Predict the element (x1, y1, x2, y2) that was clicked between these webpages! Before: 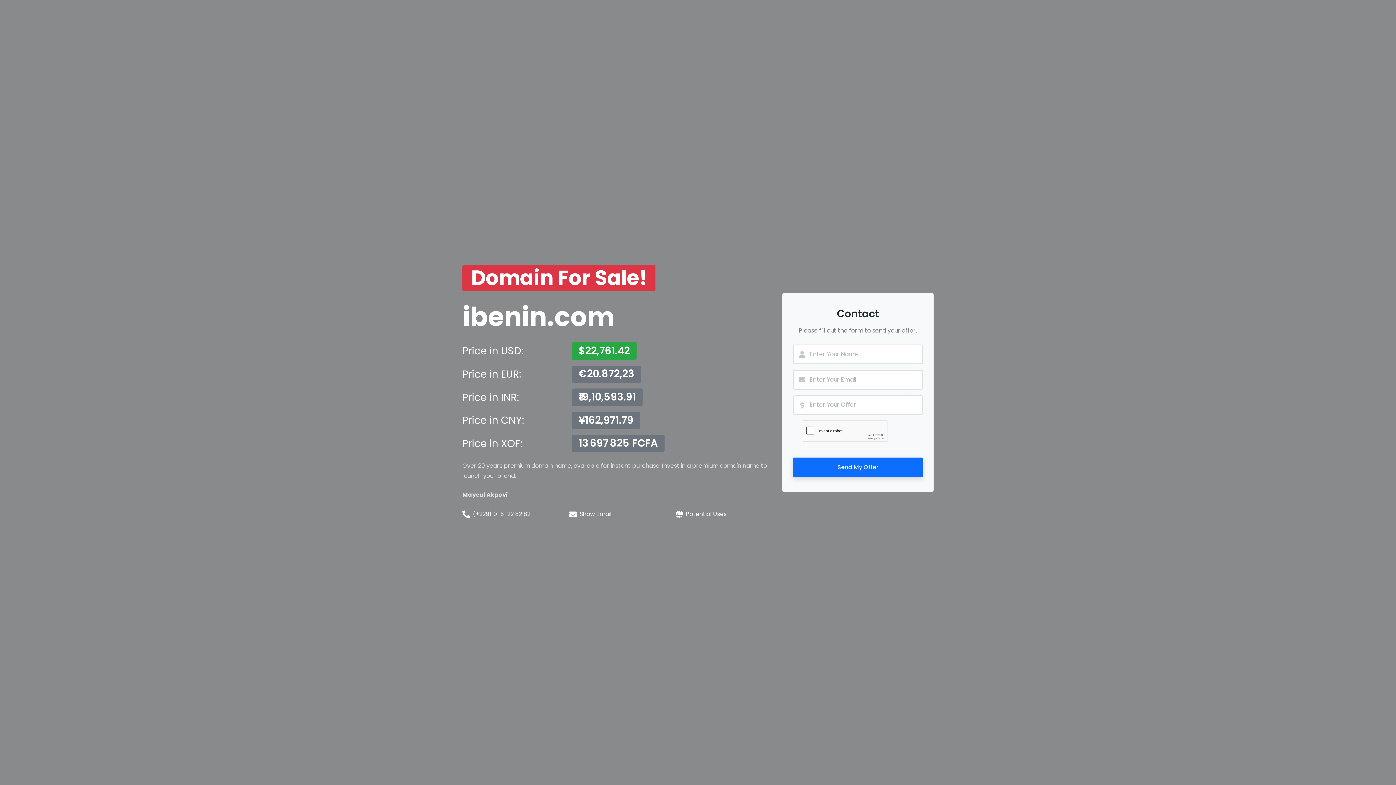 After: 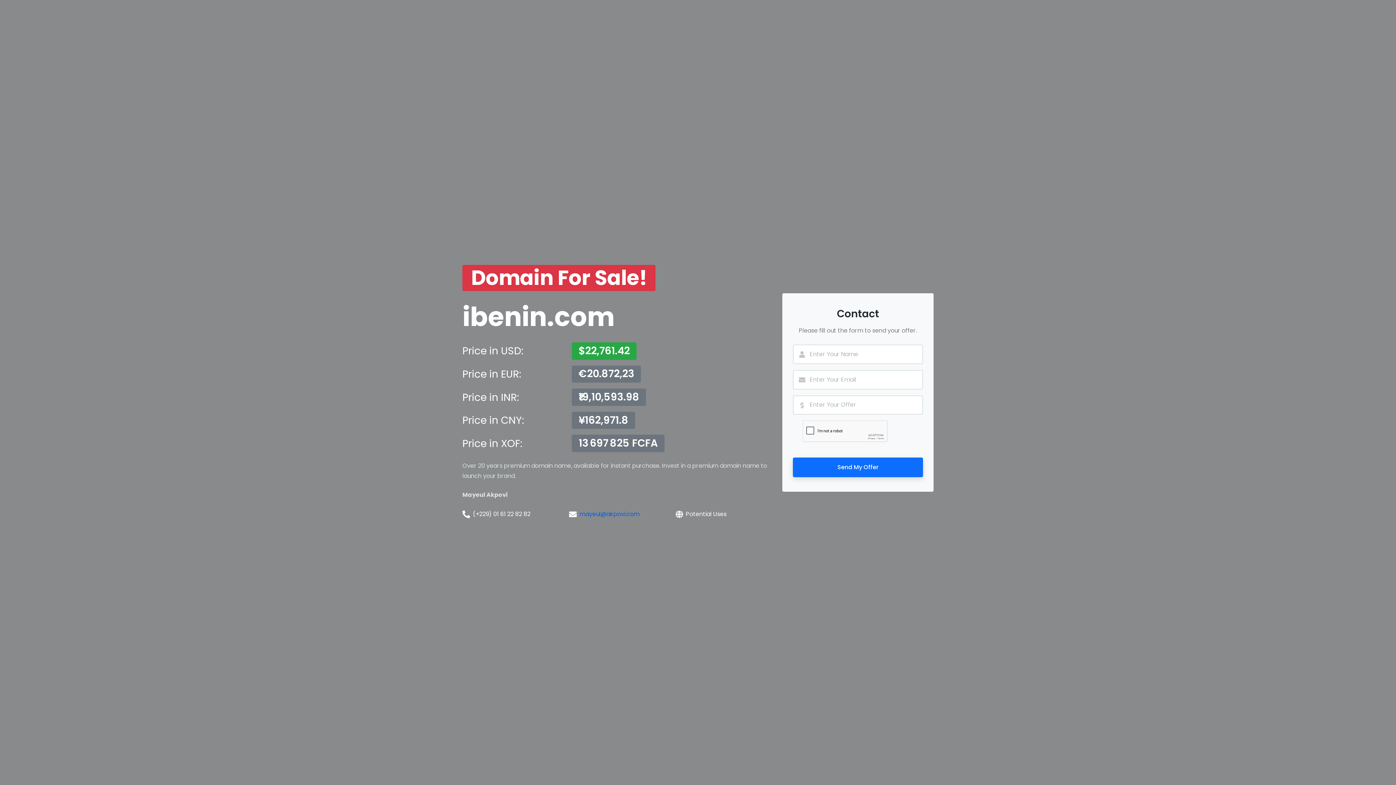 Action: bbox: (579, 510, 611, 519) label: Show Email